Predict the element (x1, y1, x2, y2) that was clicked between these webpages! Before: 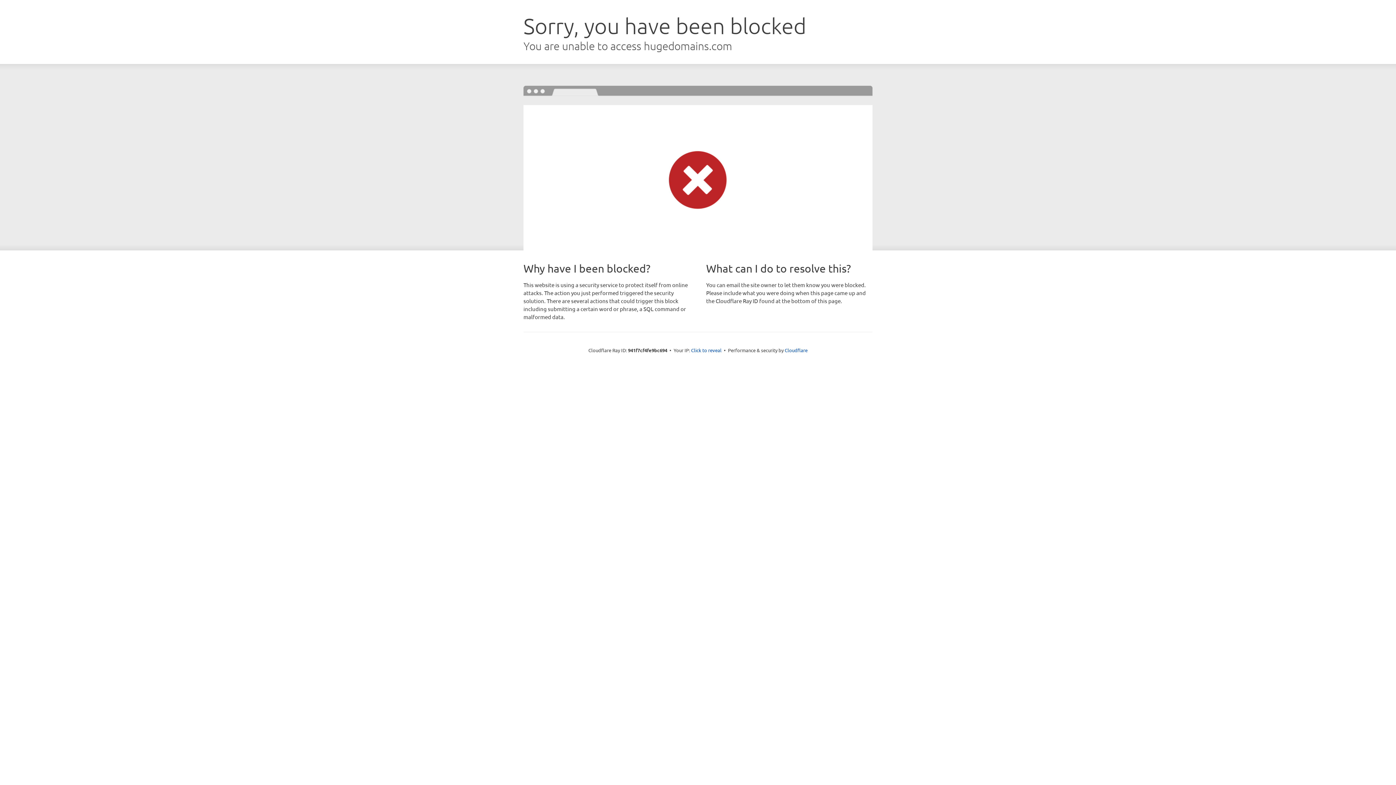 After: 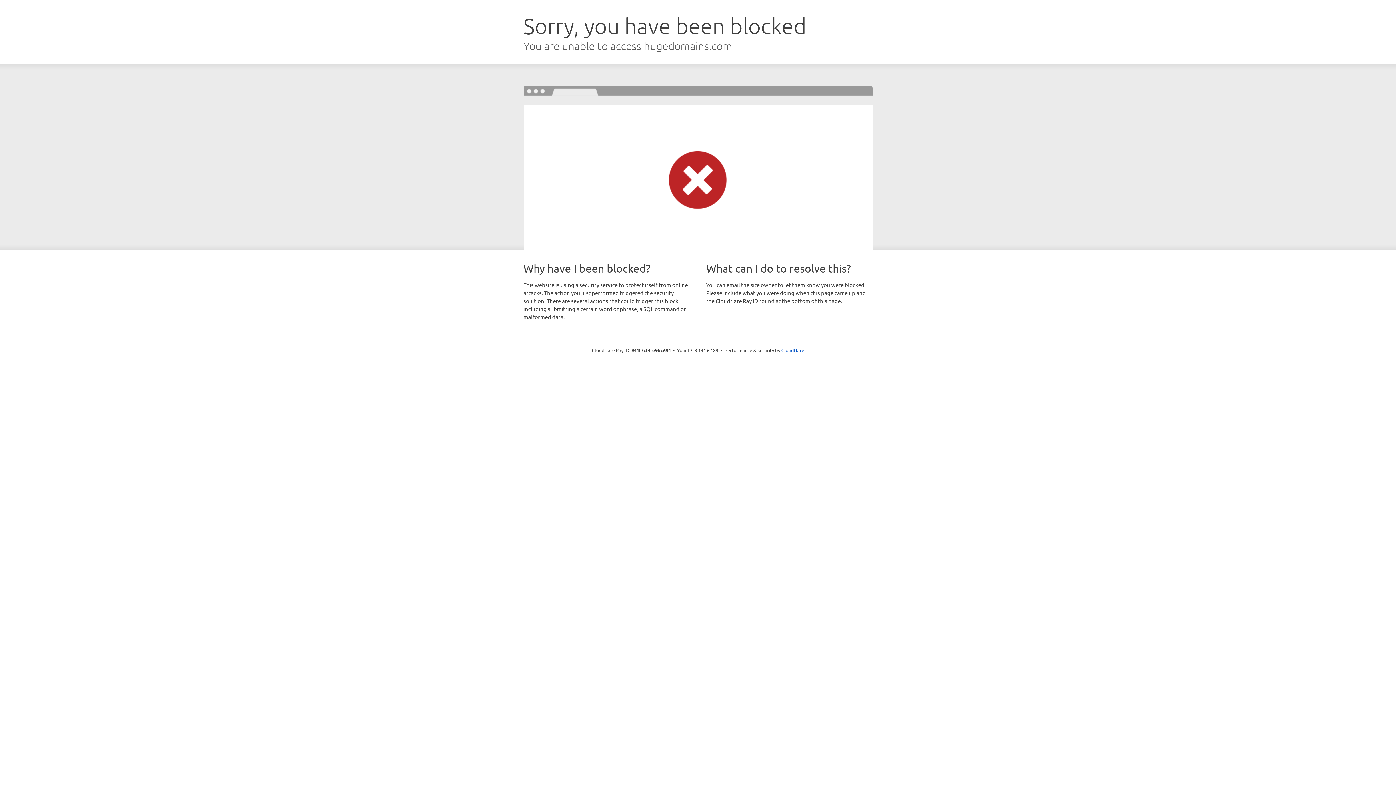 Action: label: Click to reveal bbox: (691, 346, 721, 353)